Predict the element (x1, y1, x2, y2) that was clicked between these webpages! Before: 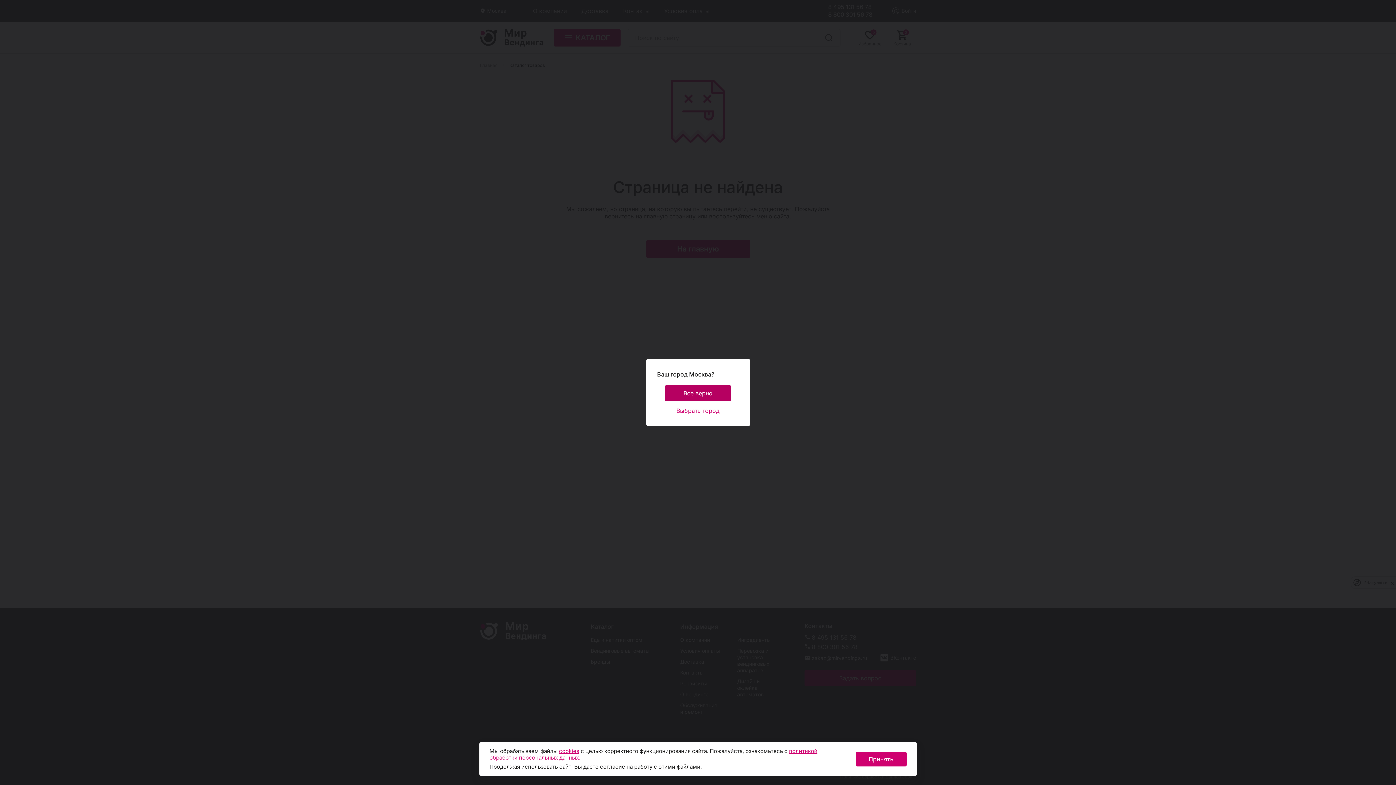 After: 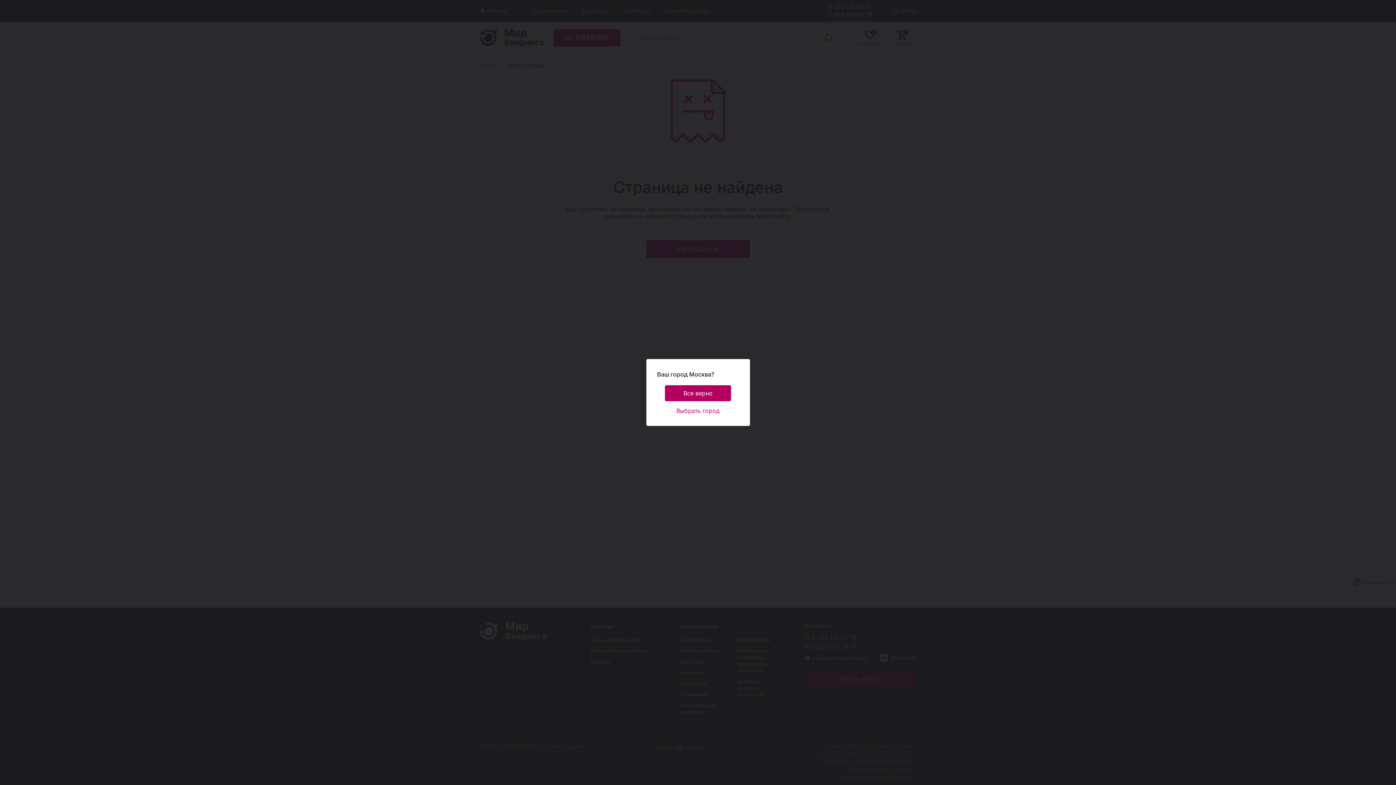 Action: label: Принять bbox: (855, 752, 906, 766)